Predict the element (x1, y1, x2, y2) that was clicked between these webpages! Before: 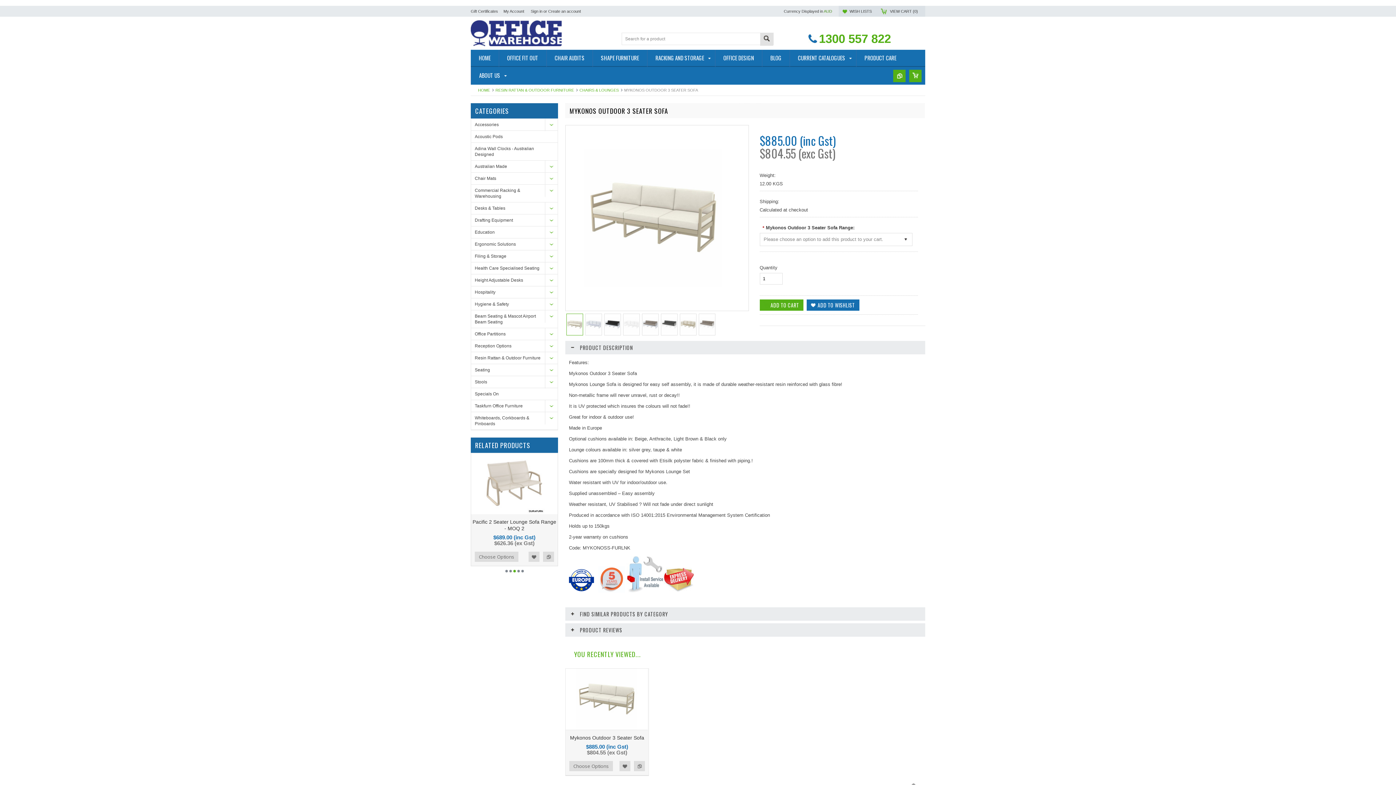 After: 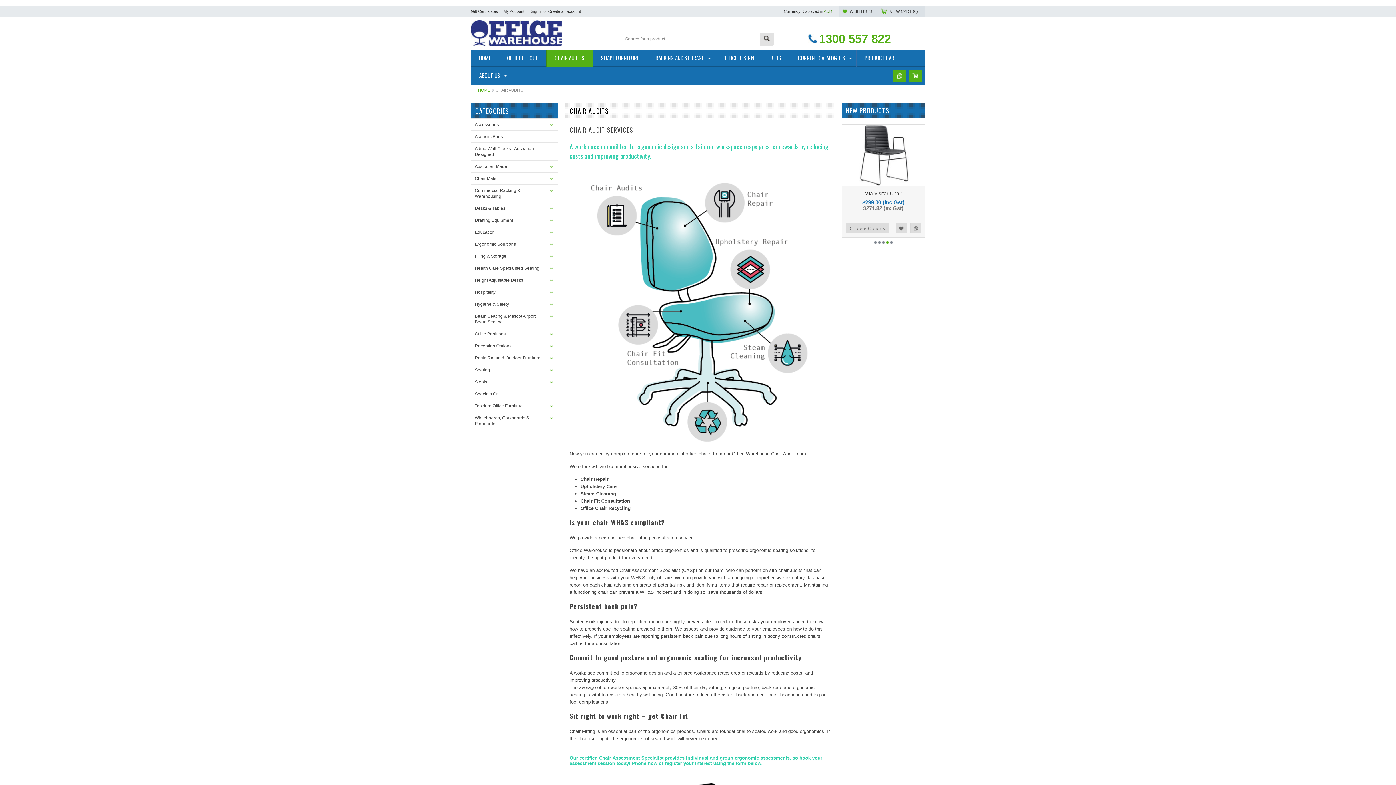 Action: bbox: (546, 49, 592, 67) label: CHAIR AUDITS